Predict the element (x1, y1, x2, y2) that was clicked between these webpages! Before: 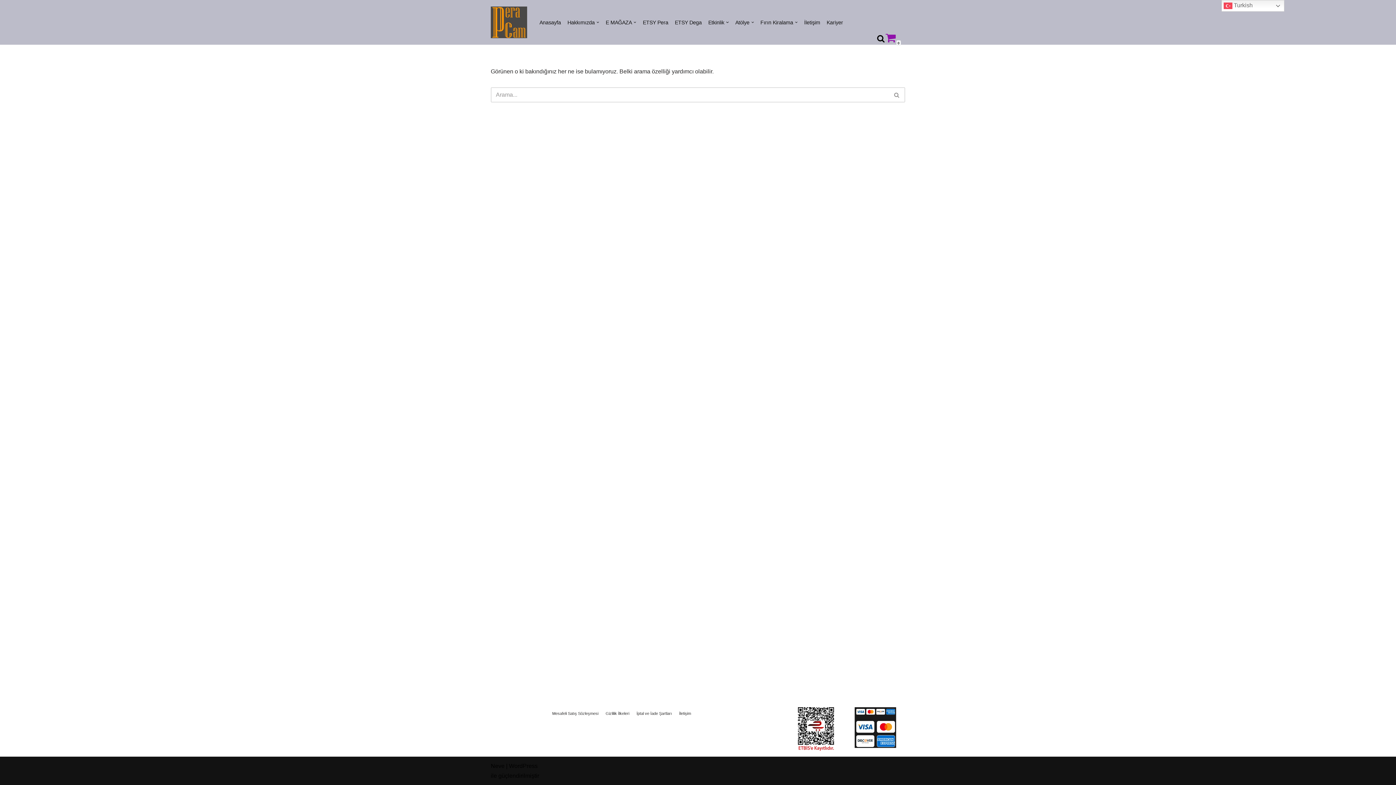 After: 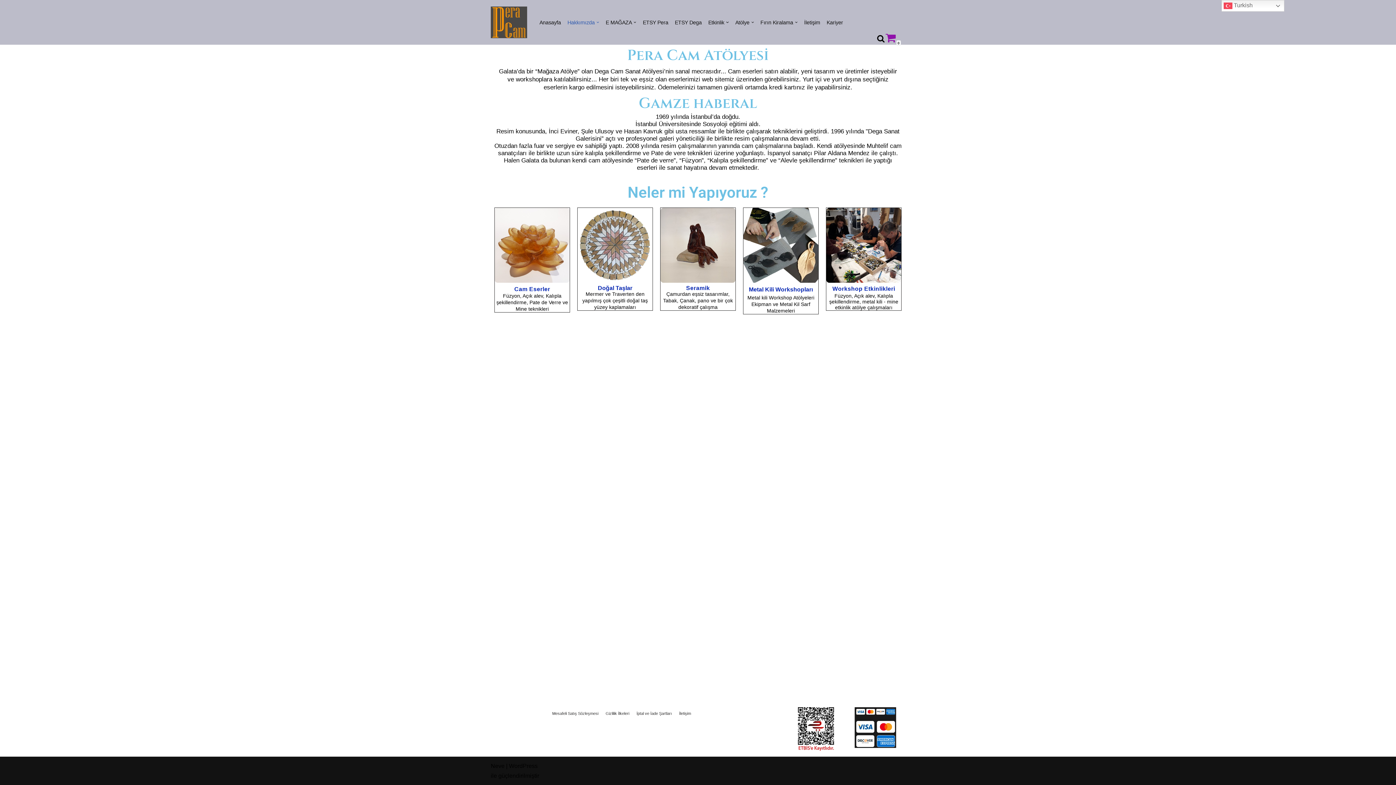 Action: bbox: (567, 19, 594, 25) label: Hakkımızda